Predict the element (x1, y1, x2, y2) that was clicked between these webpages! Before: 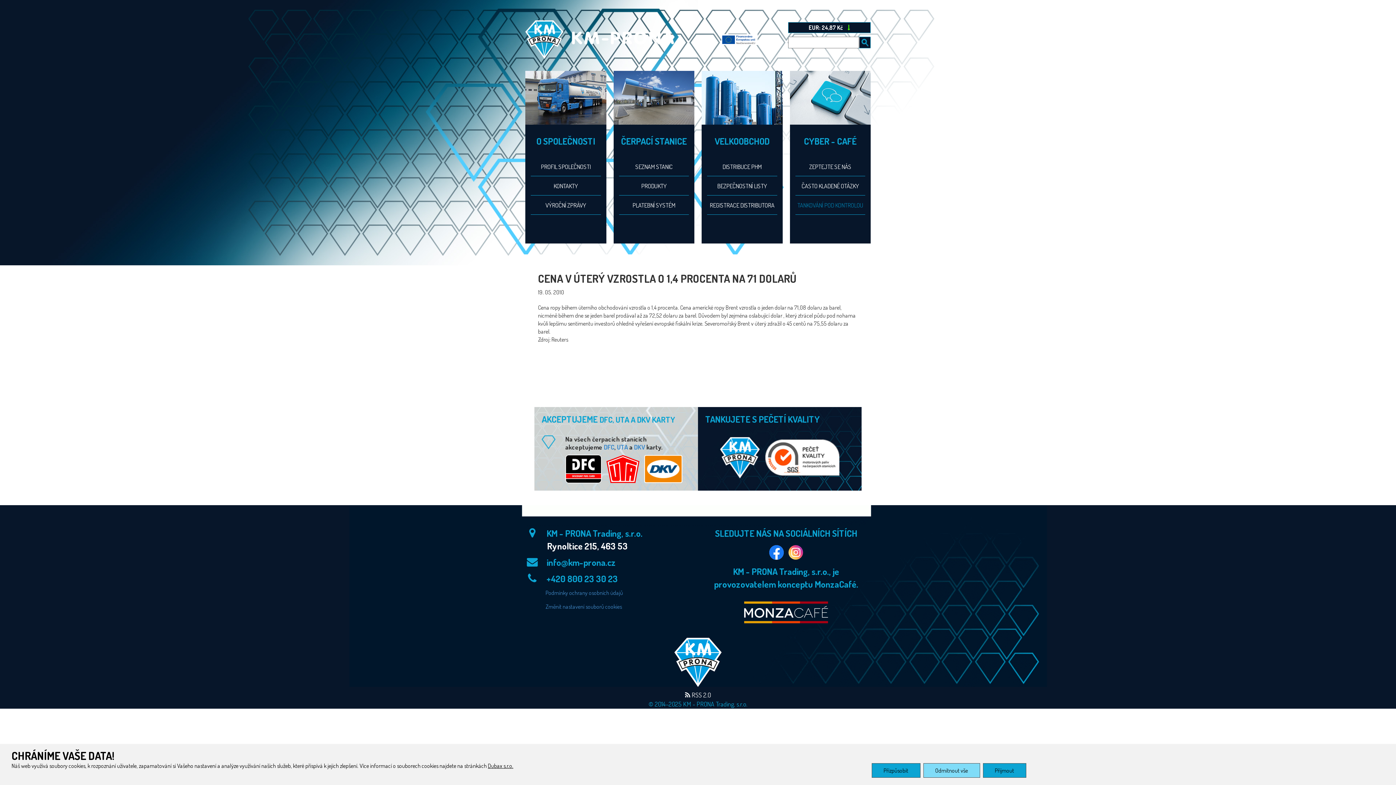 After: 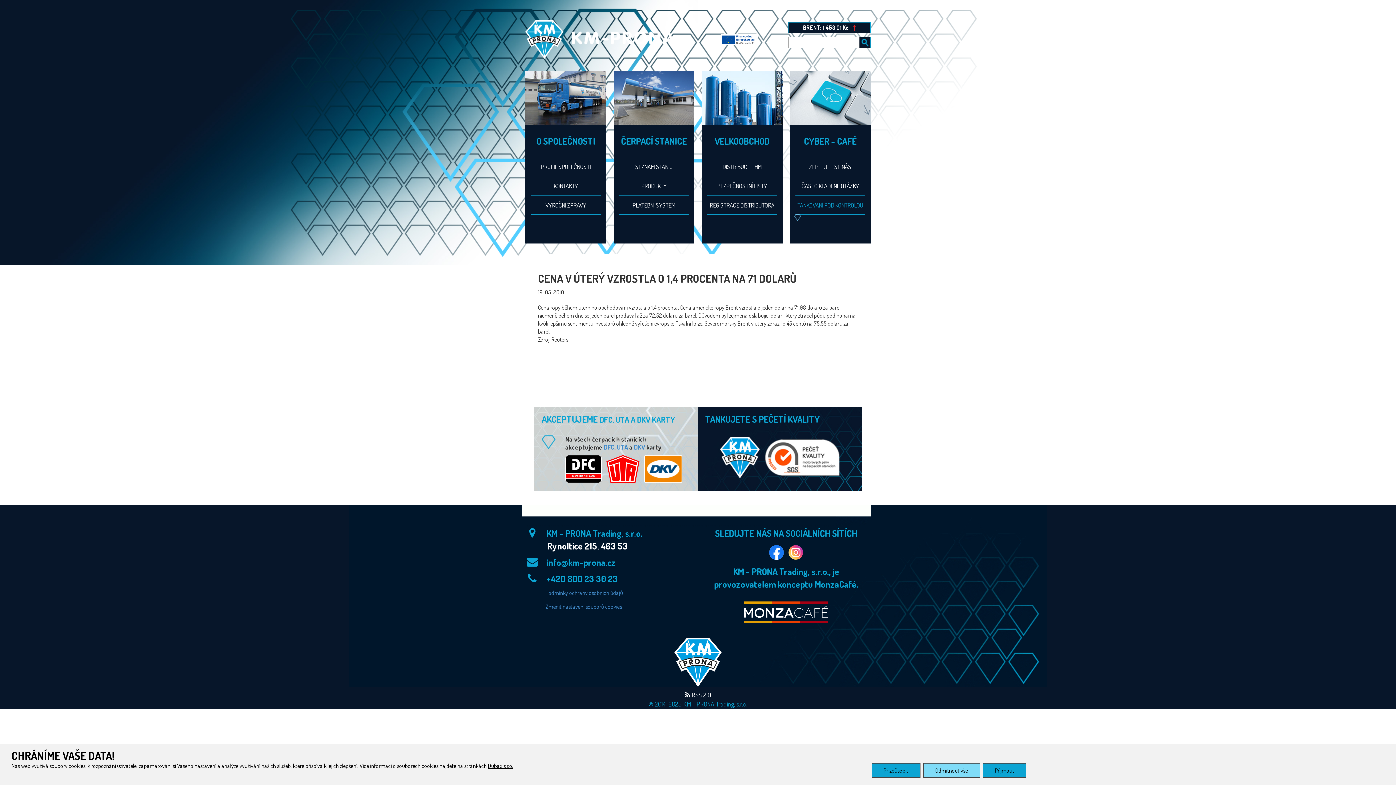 Action: label: TANKOVÁNÍ POD KONTROLOU bbox: (795, 196, 865, 215)